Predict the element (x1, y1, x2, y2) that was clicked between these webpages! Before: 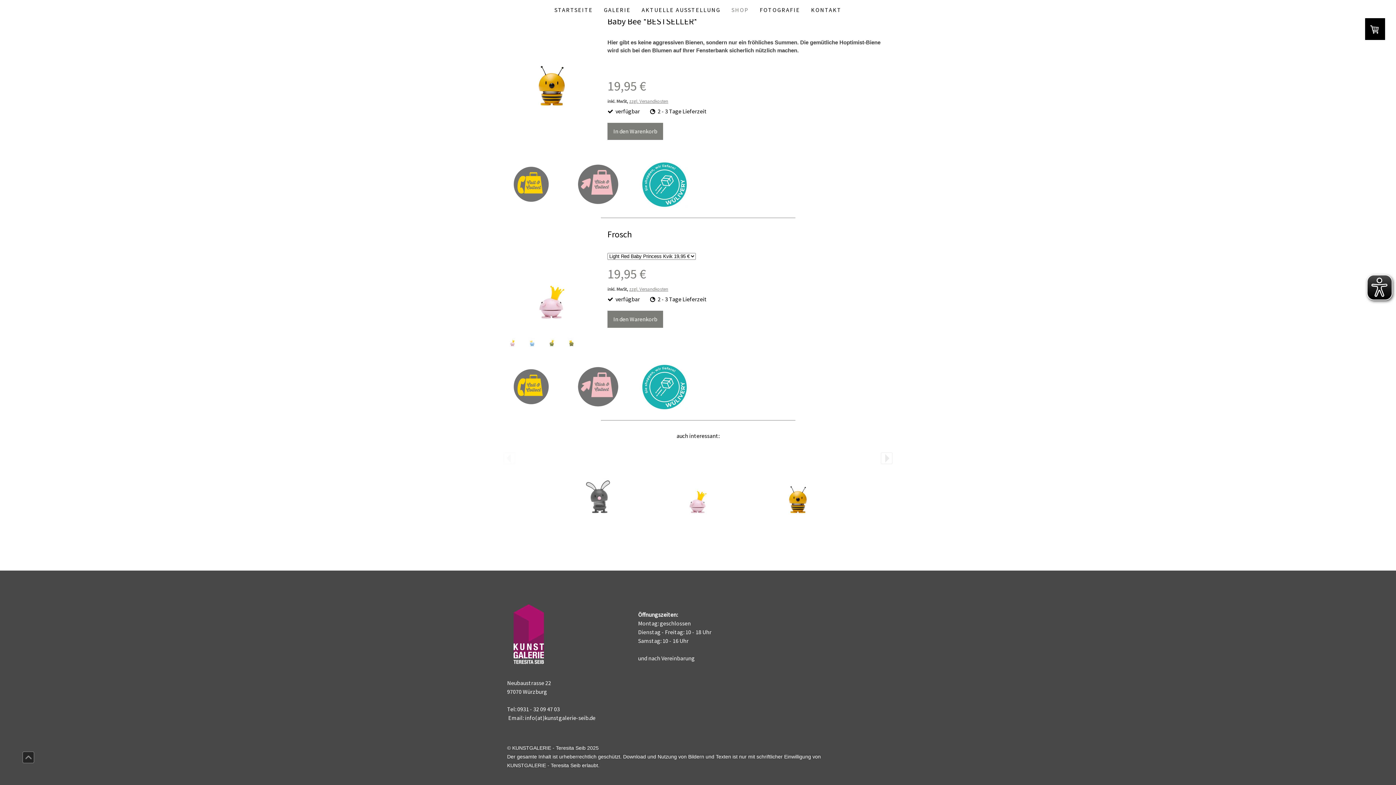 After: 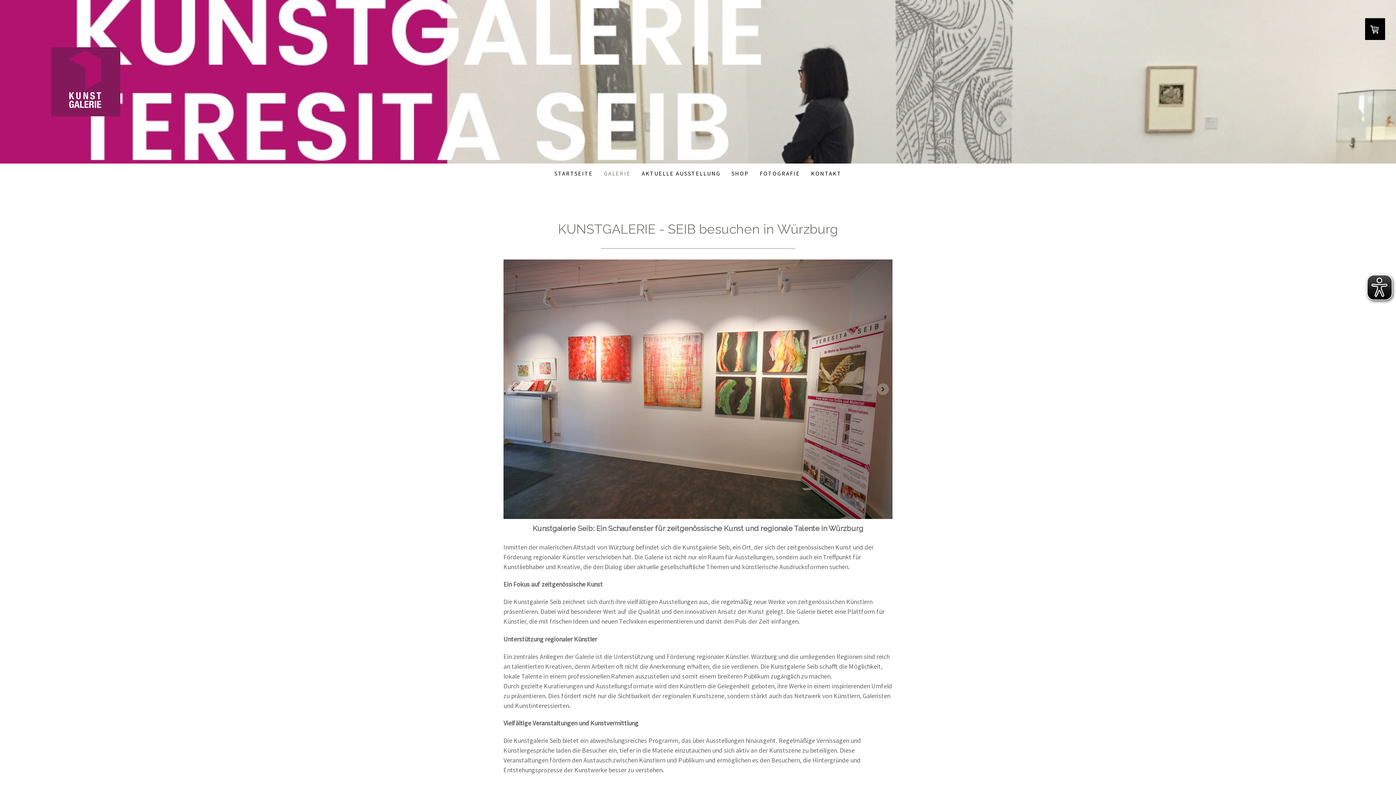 Action: bbox: (598, 0, 636, 19) label: GALERIE